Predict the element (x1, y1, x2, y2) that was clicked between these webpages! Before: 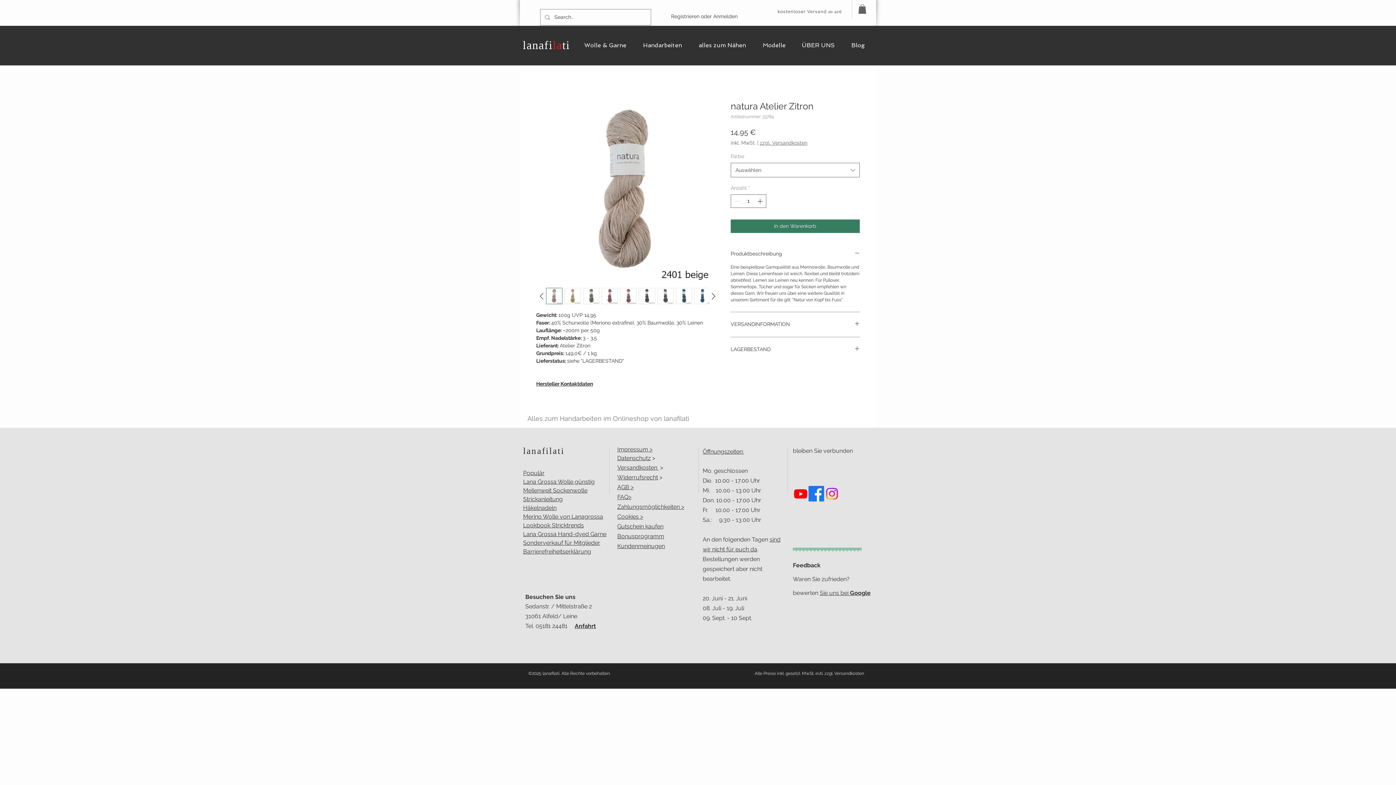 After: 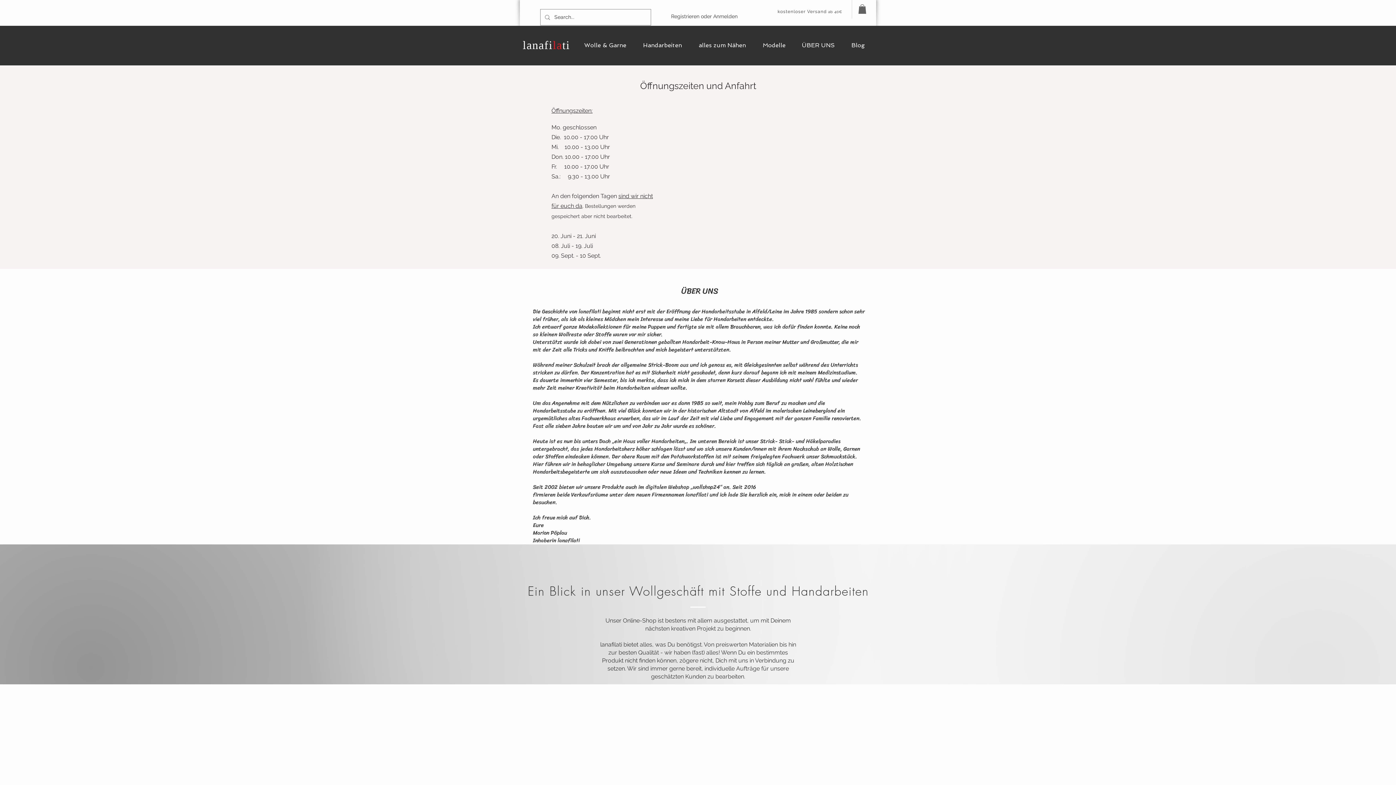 Action: bbox: (574, 623, 596, 629) label: Anfahrt